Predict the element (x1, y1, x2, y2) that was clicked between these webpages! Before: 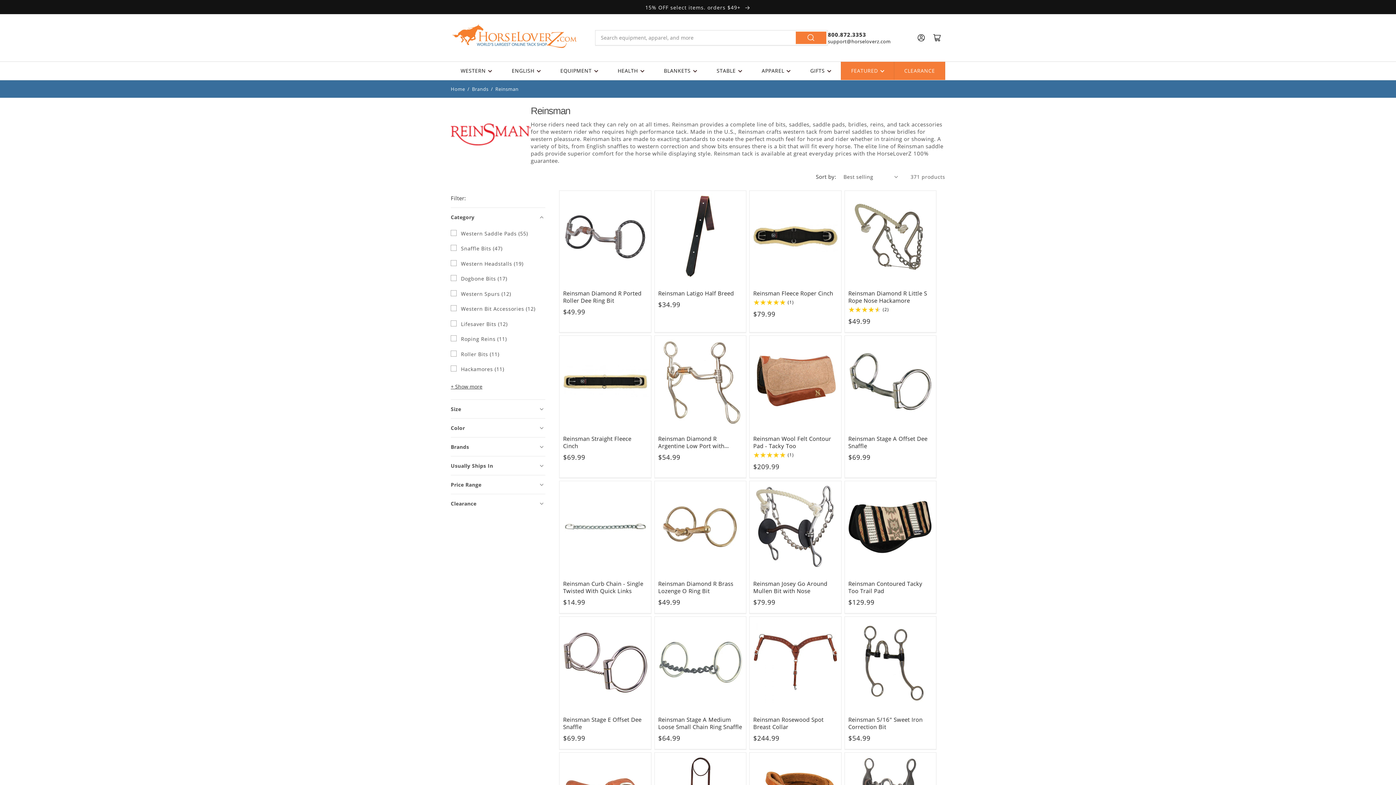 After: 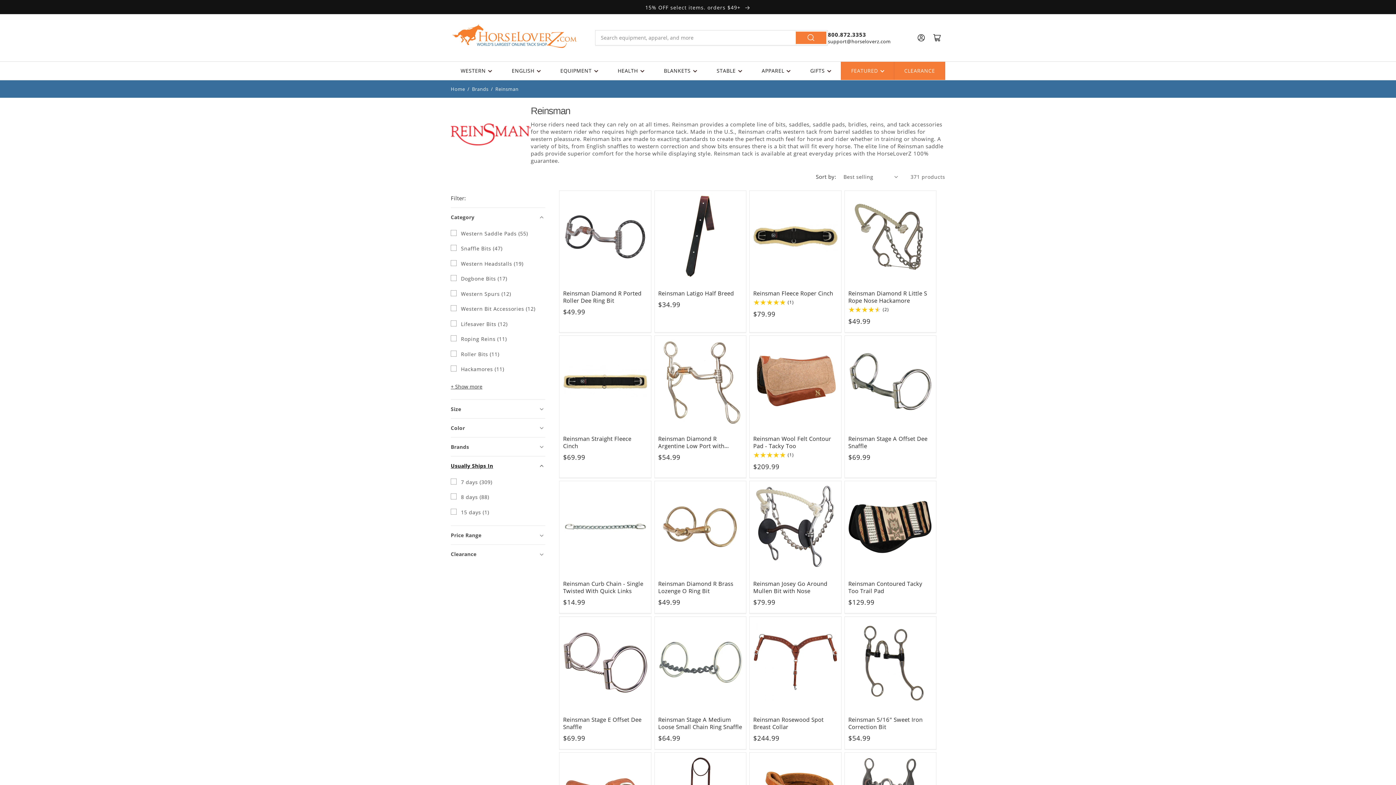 Action: label: Usually Ships In (0 selected) bbox: (450, 456, 545, 475)